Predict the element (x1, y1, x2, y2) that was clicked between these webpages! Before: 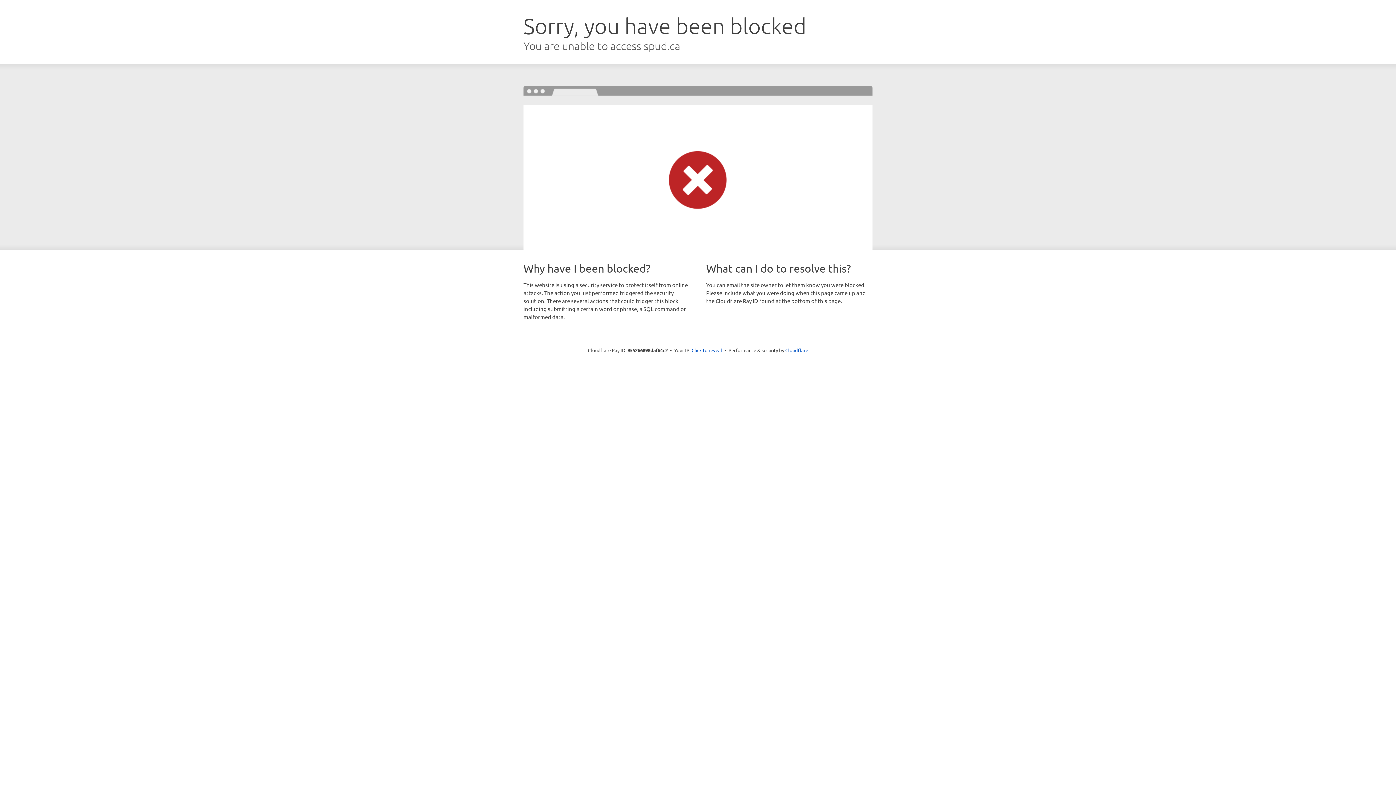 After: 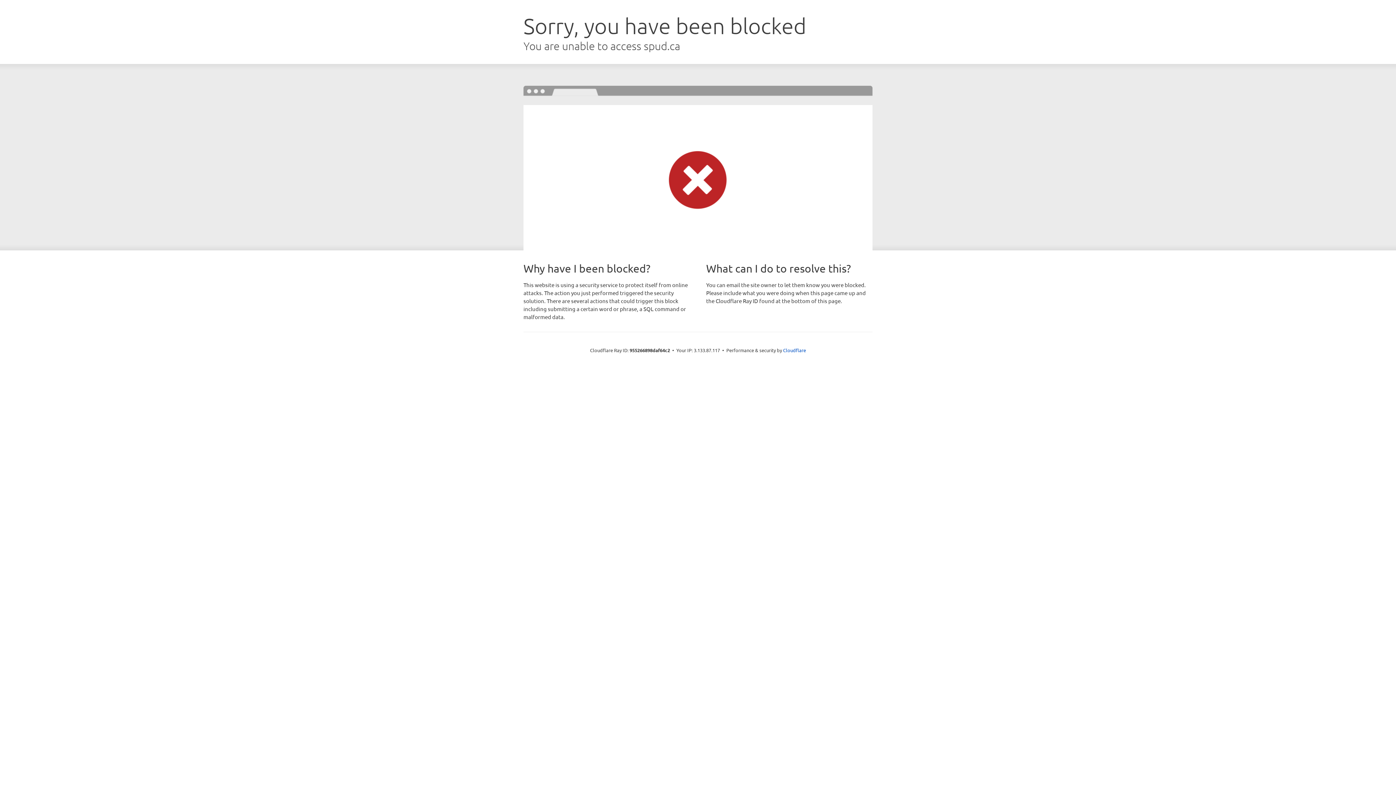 Action: label: Click to reveal bbox: (691, 346, 722, 353)